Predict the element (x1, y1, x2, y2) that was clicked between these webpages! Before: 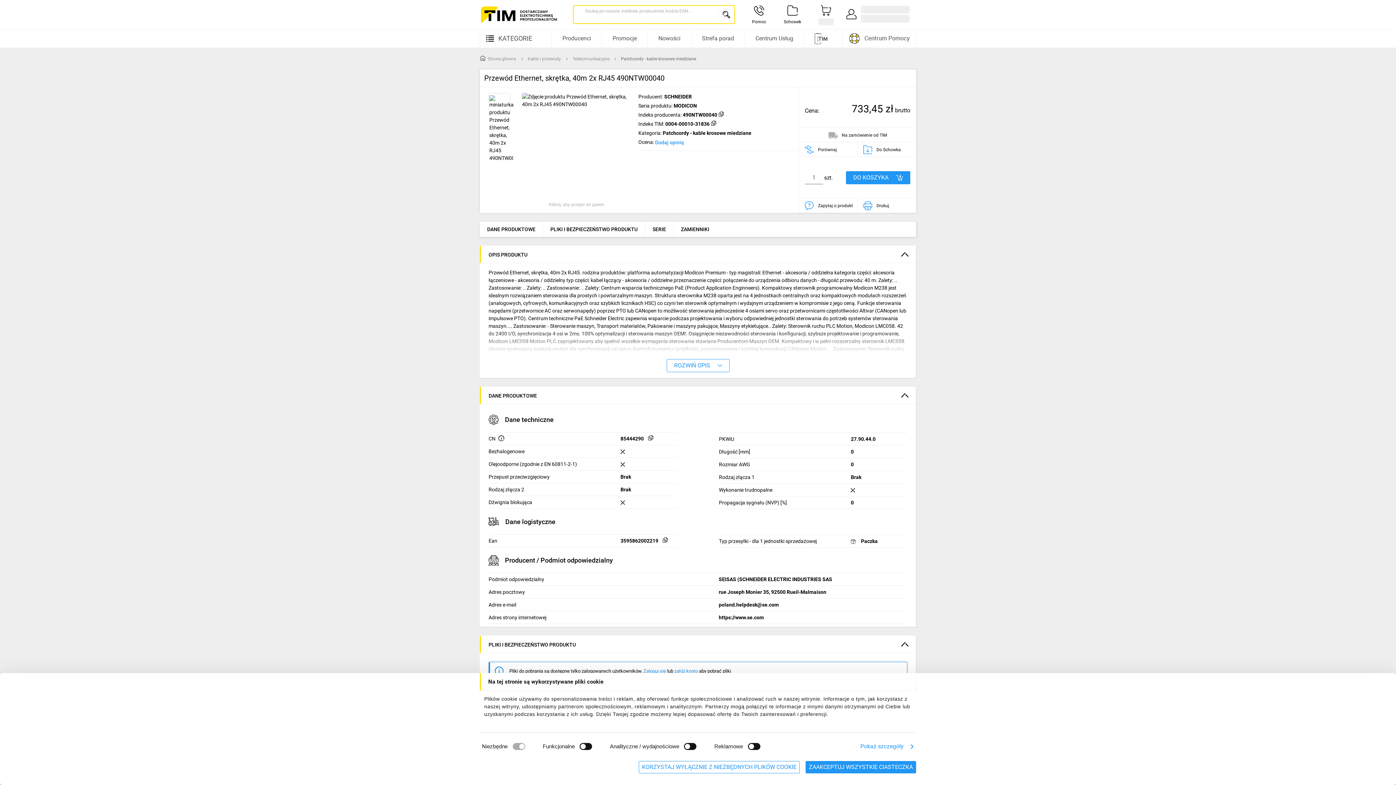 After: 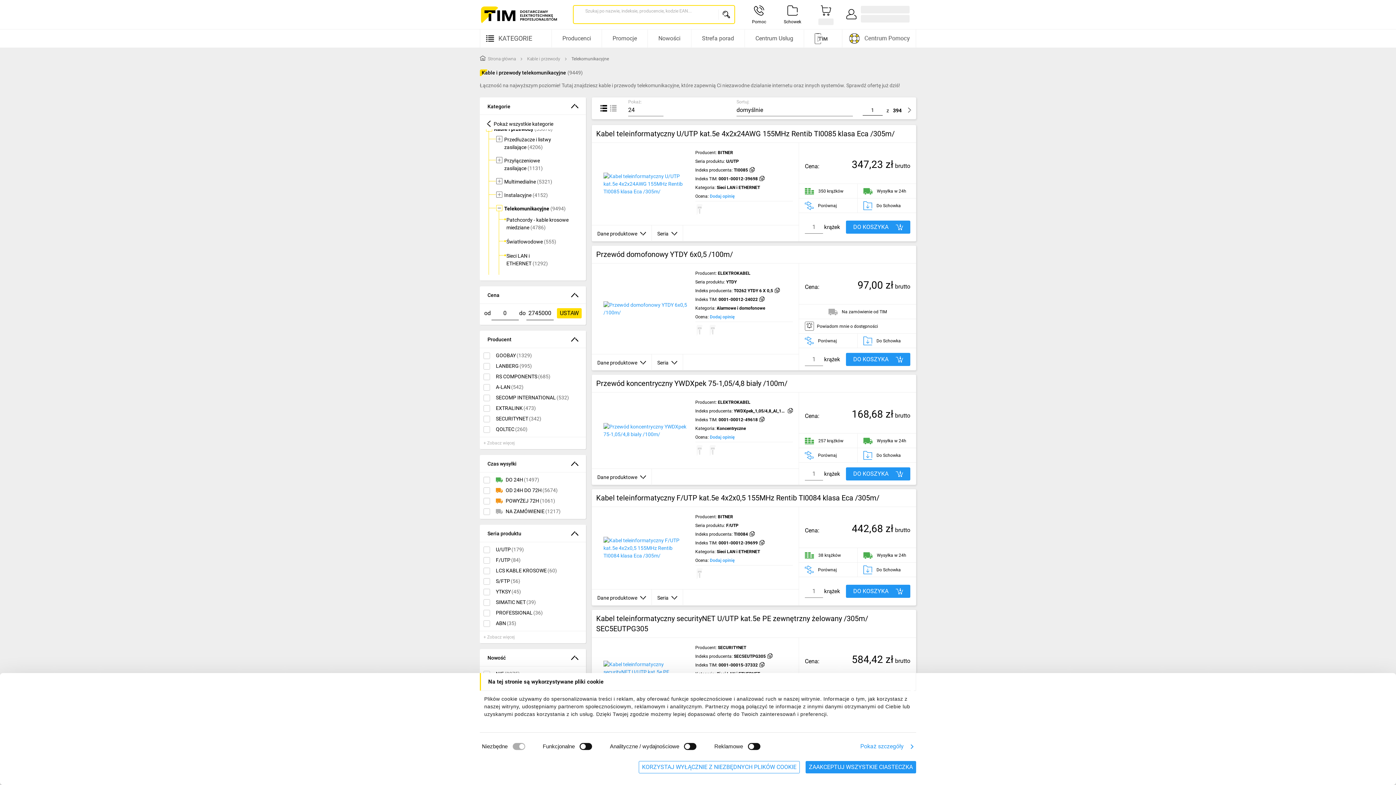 Action: bbox: (570, 55, 612, 61) label: Telekomunikacyjne